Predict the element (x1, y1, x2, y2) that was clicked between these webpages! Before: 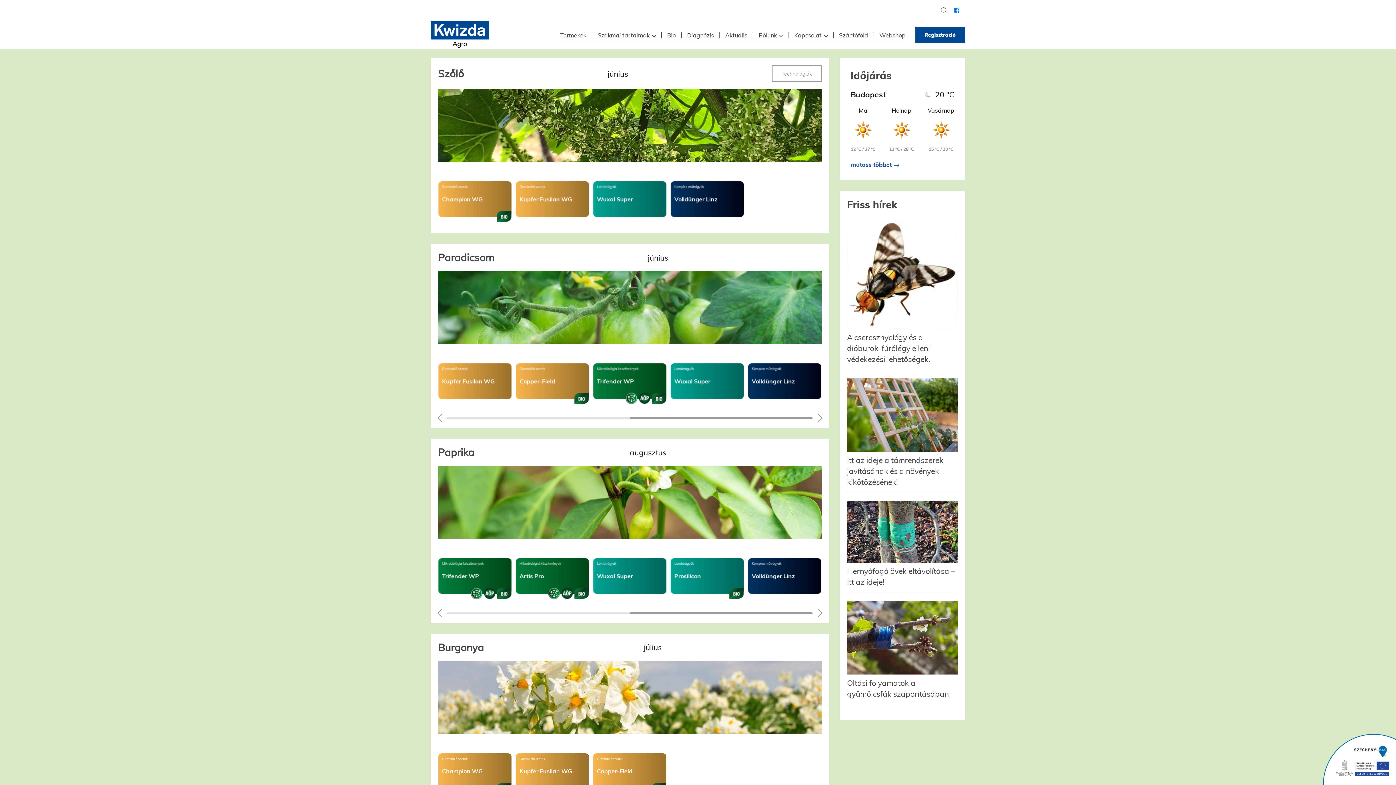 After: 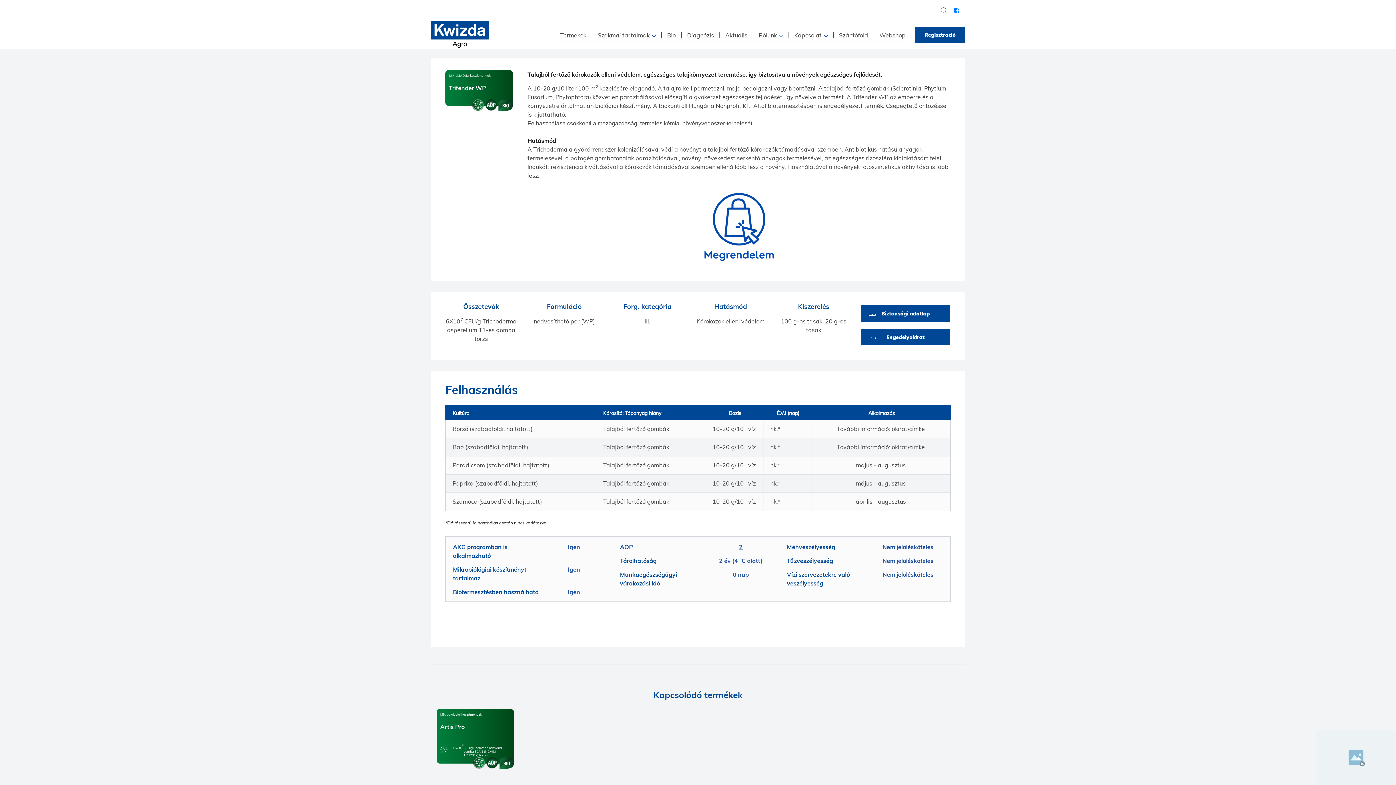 Action: bbox: (593, 363, 666, 408) label: Mikrobiológiai készítmények
Trifender WP